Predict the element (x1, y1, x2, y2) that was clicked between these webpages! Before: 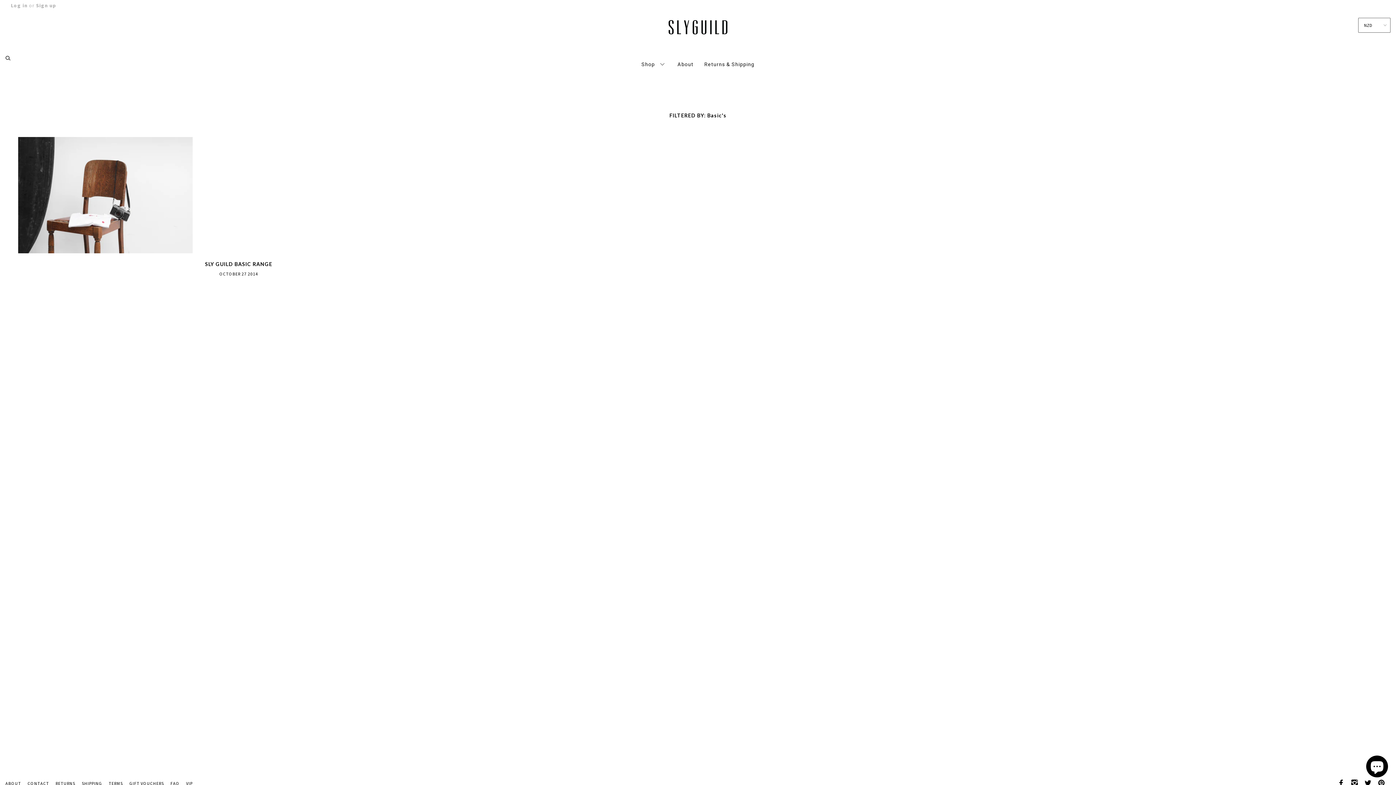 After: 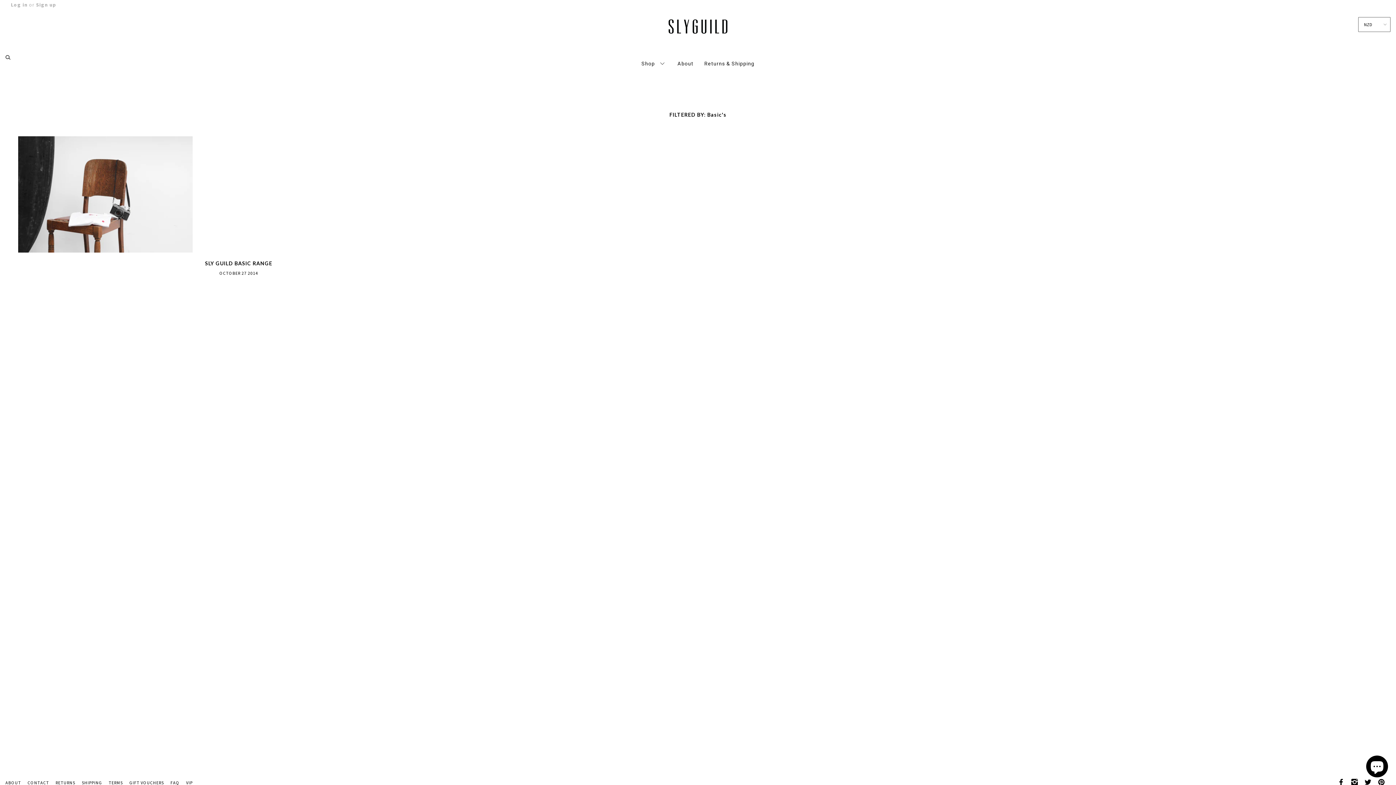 Action: label: SHIPPING bbox: (81, 780, 102, 786)